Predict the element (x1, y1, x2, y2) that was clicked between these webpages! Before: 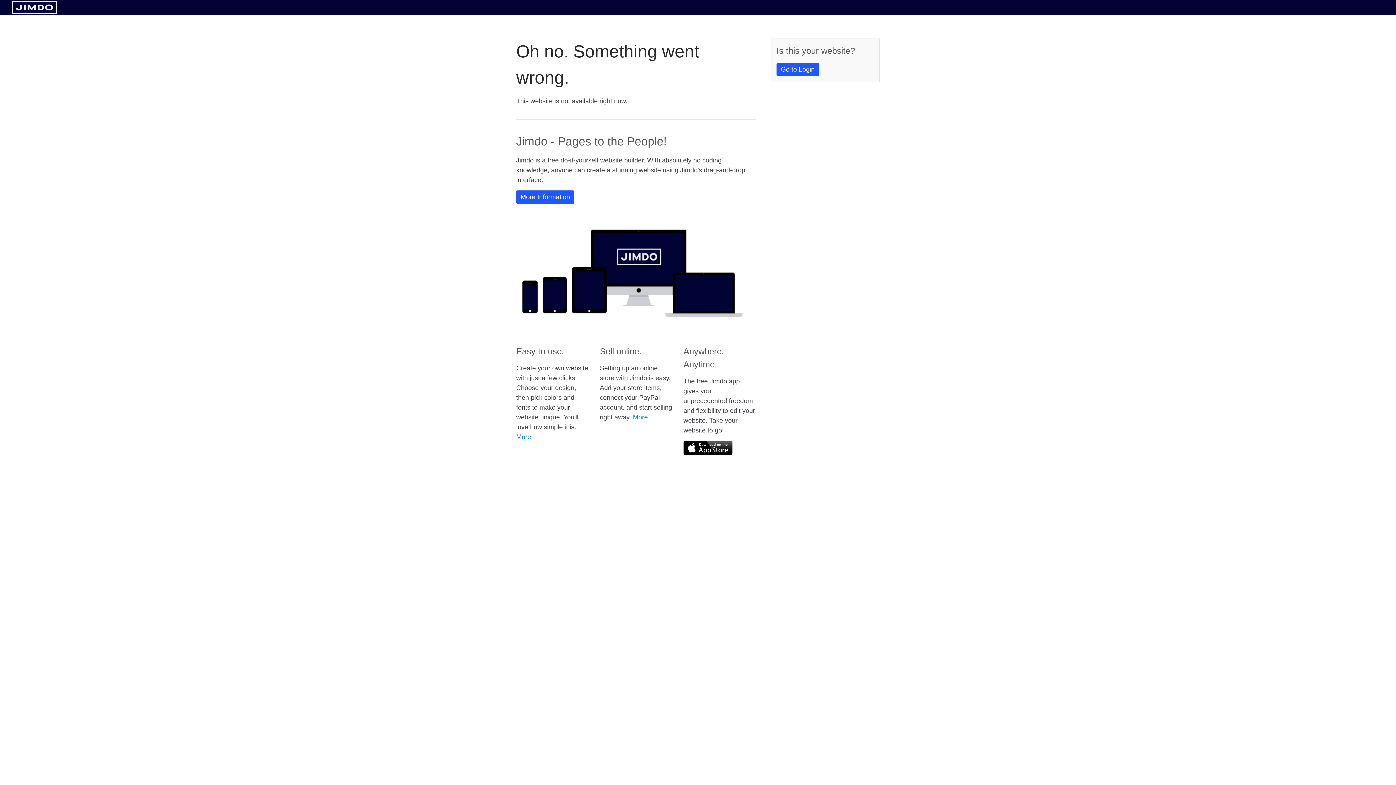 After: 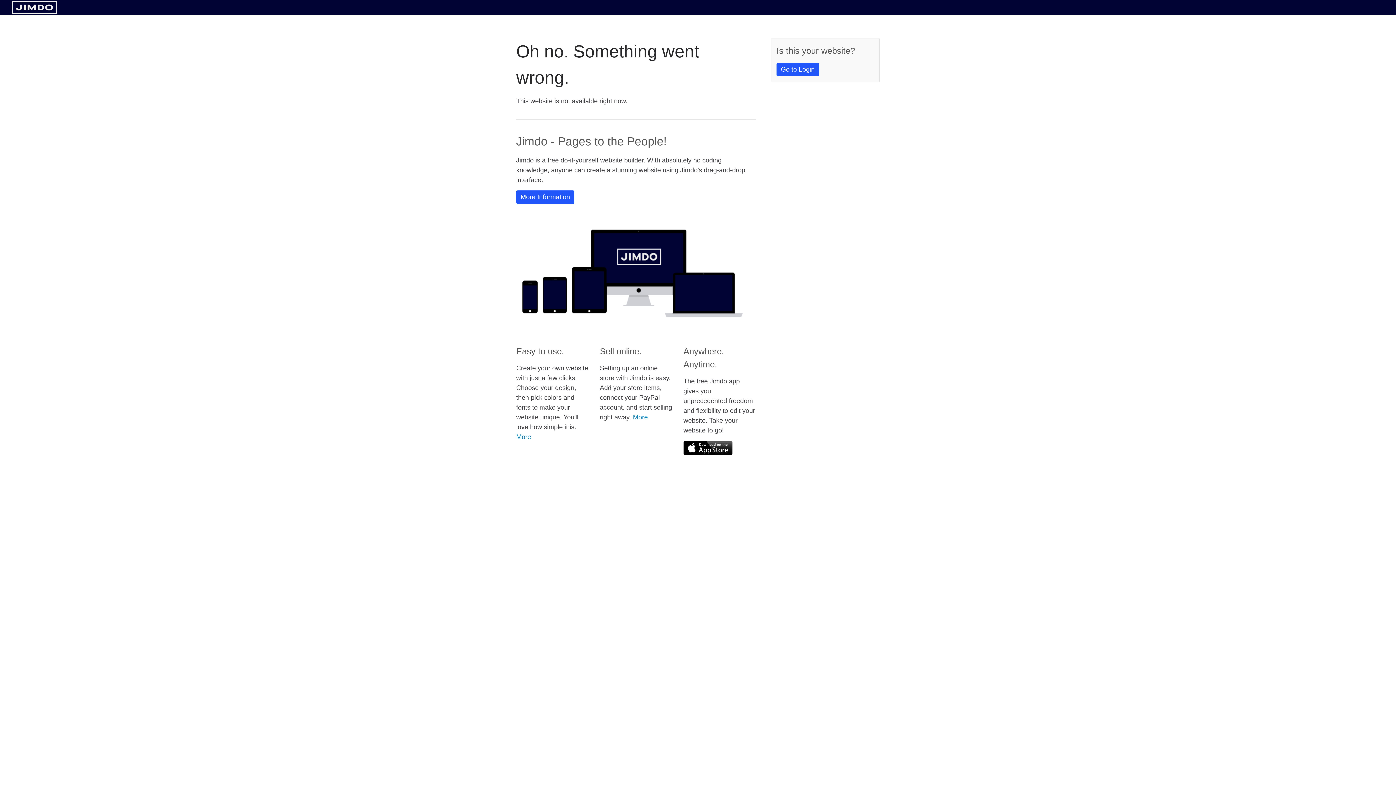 Action: bbox: (683, 441, 732, 455)